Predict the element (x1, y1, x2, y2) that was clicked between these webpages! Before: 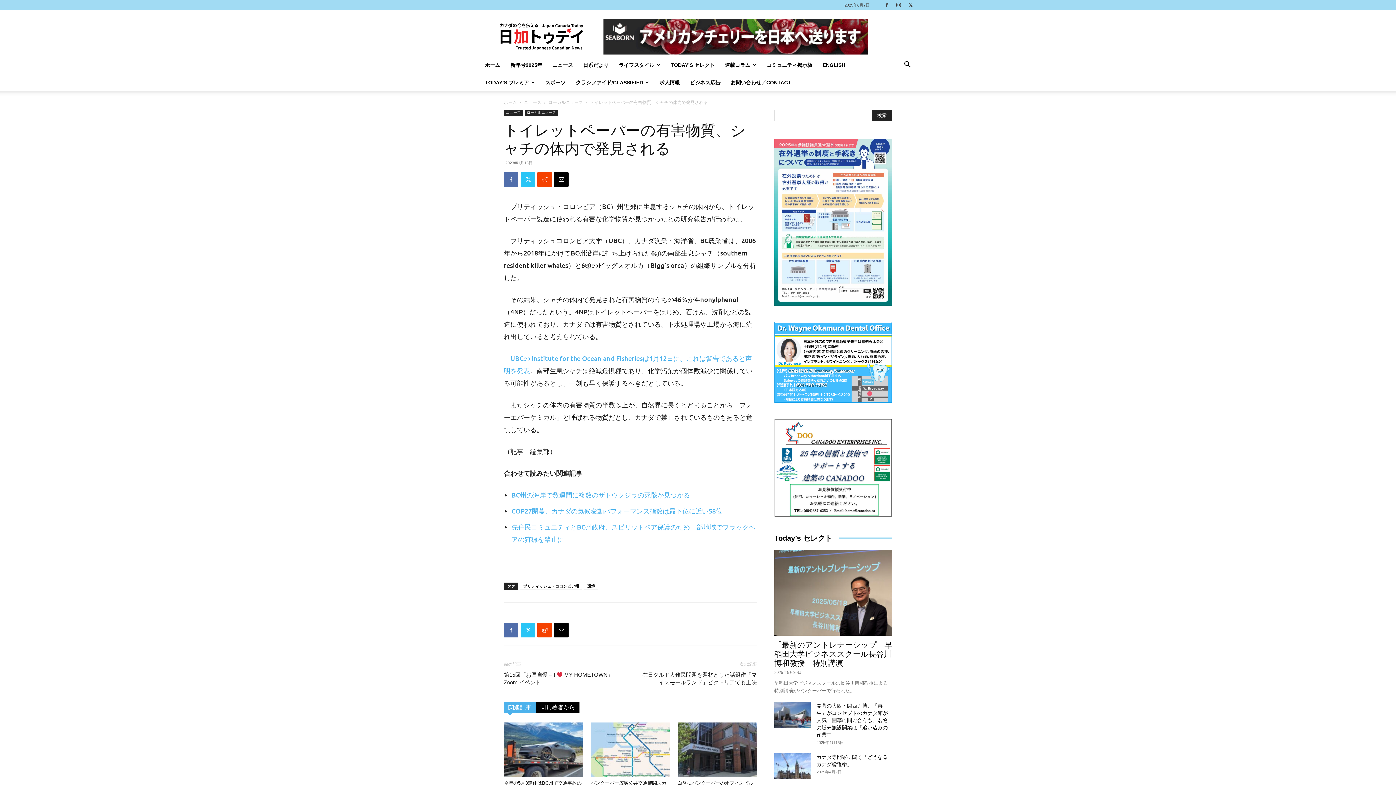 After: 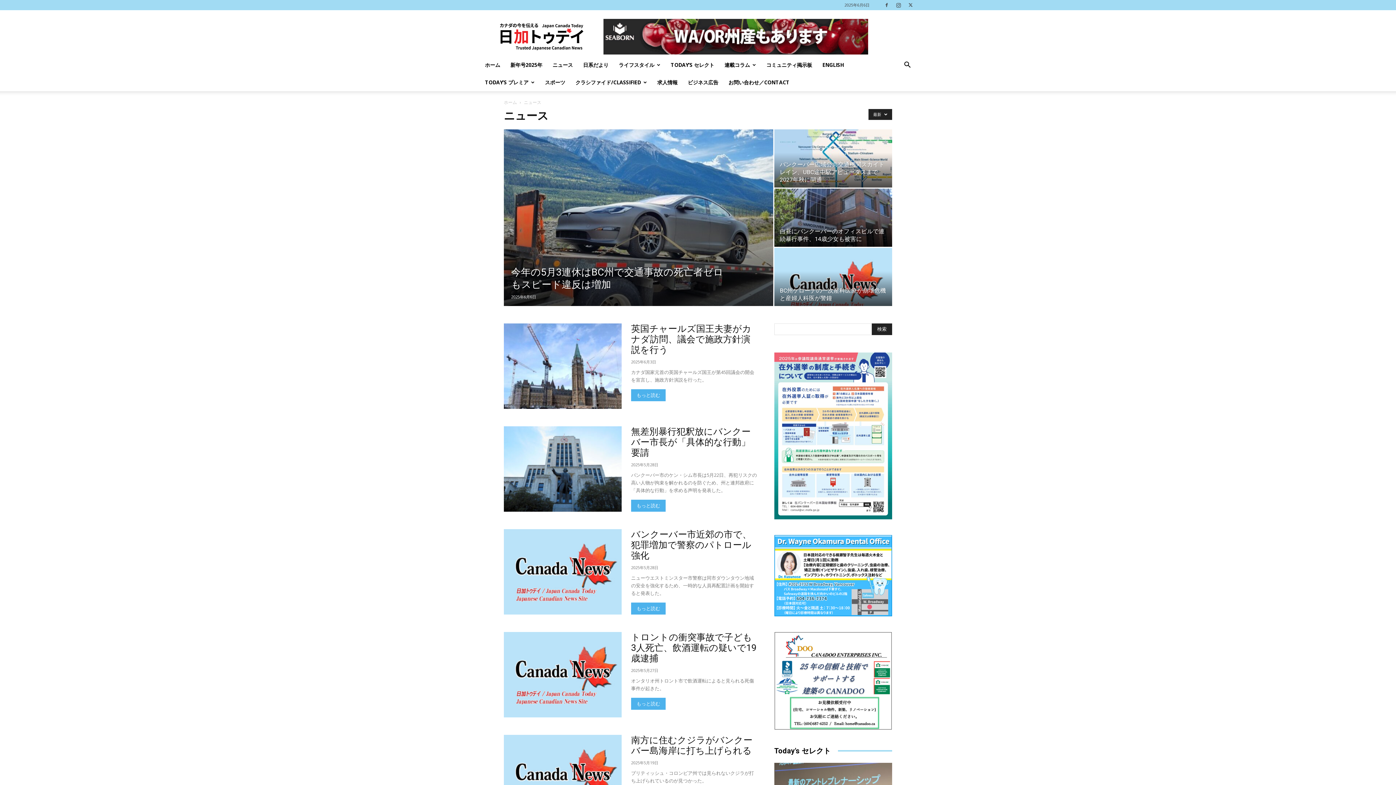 Action: label: ニュース bbox: (504, 109, 522, 116)